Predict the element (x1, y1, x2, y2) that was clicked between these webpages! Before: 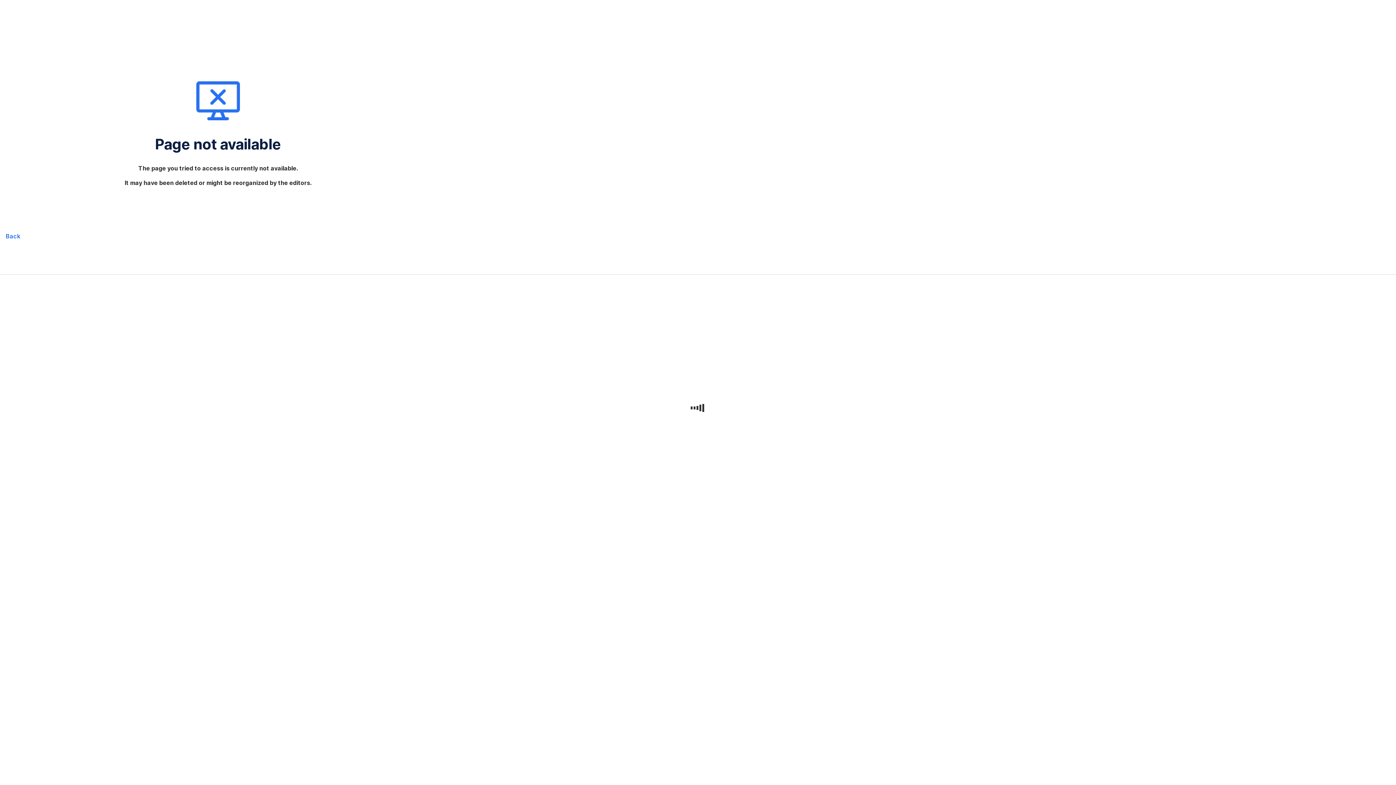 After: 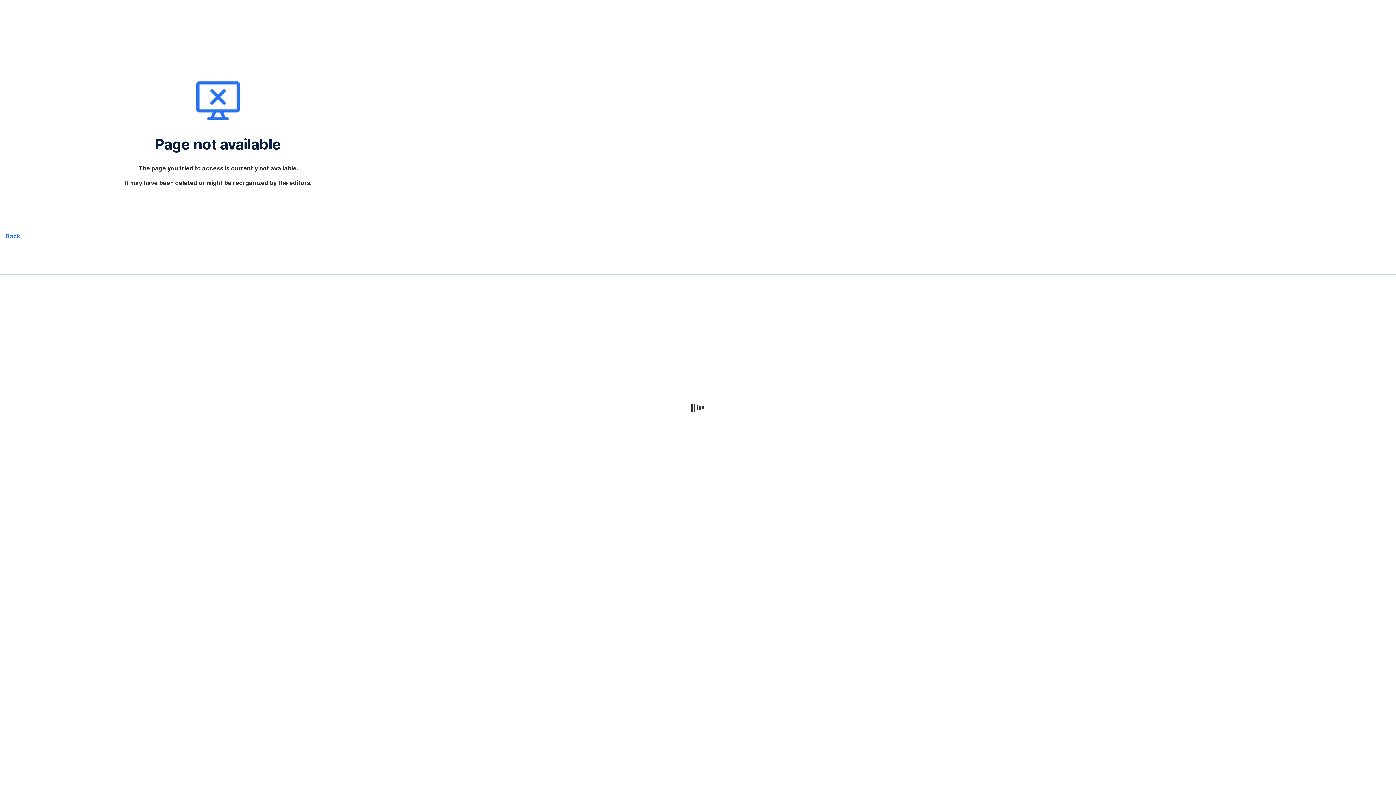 Action: label: Back bbox: (0, 209, 20, 263)